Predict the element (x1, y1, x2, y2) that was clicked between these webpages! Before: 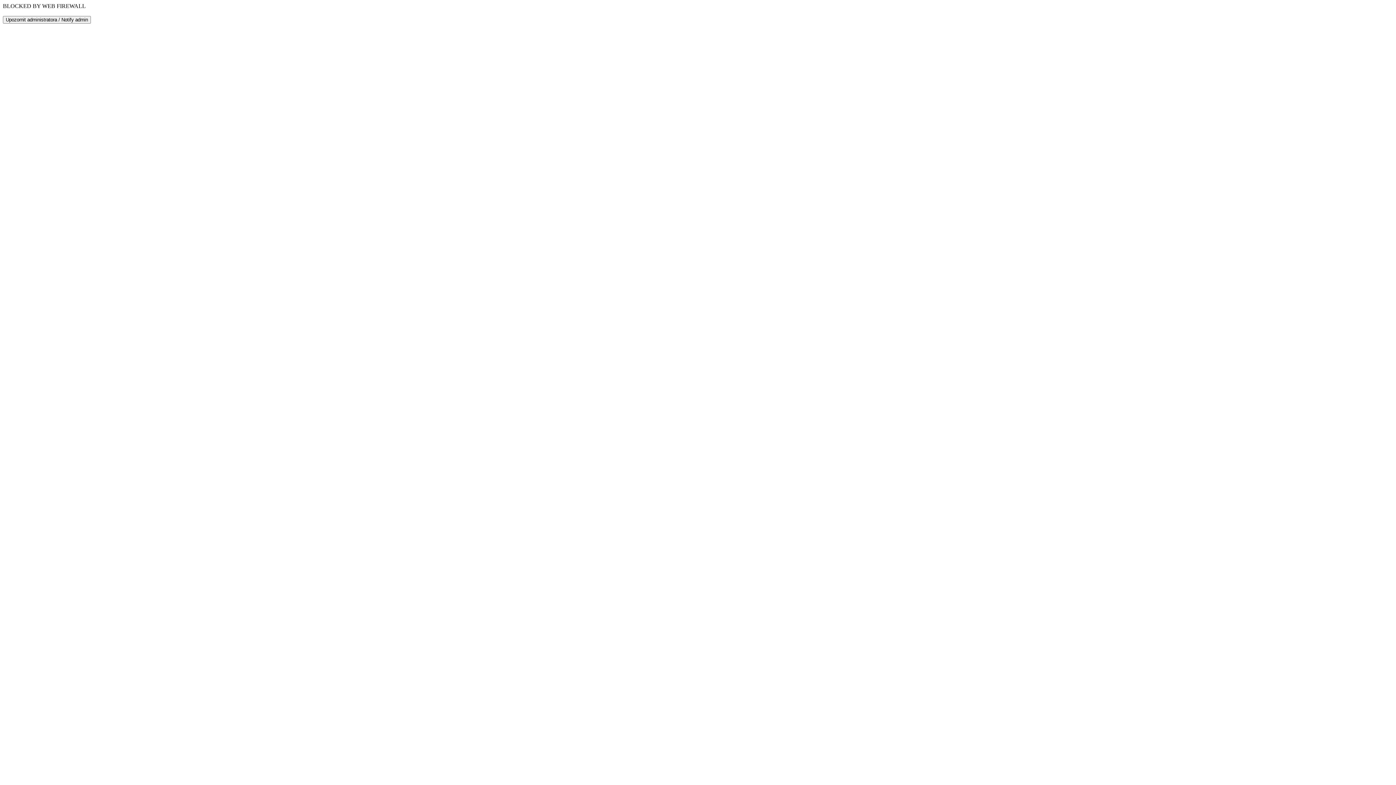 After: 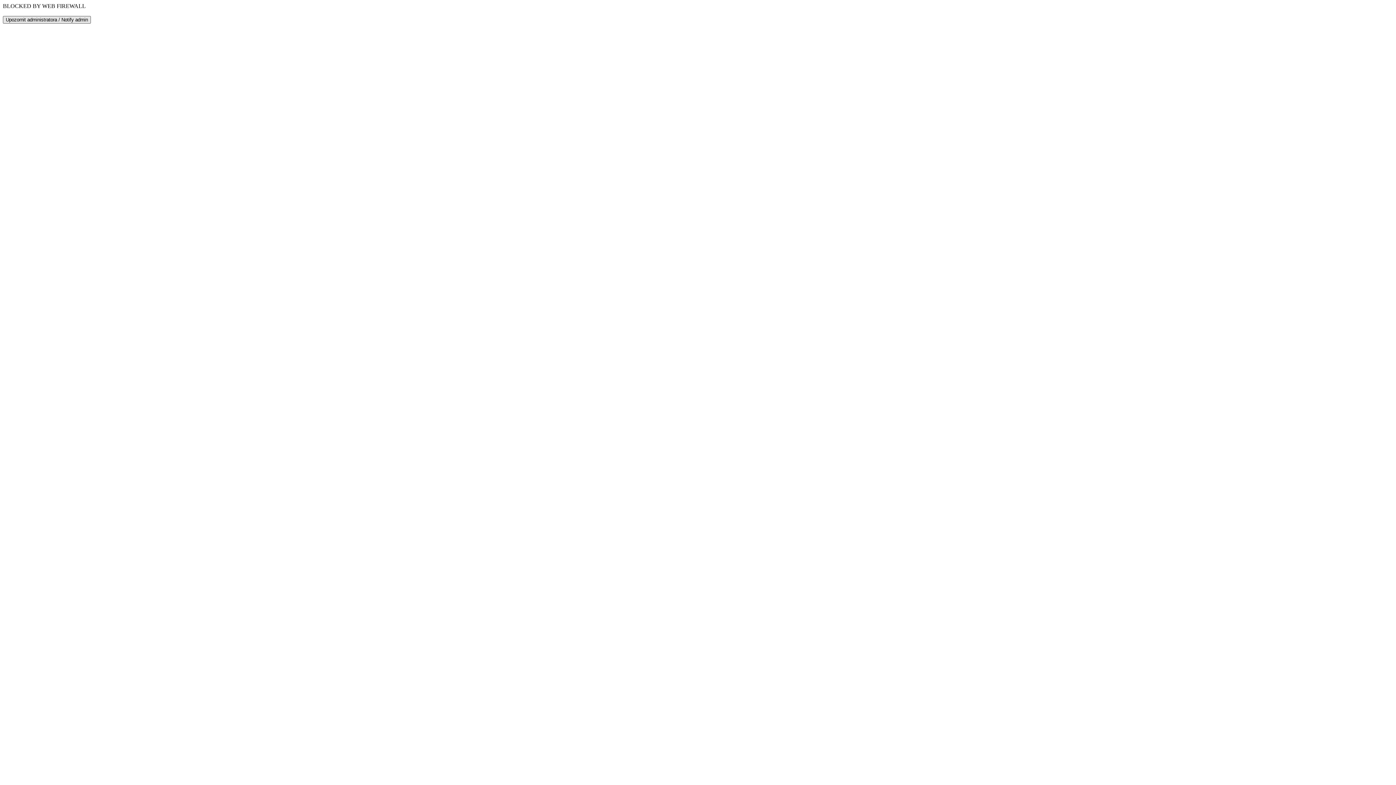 Action: bbox: (2, 16, 90, 23) label: Upozornit administratora / Notify admin